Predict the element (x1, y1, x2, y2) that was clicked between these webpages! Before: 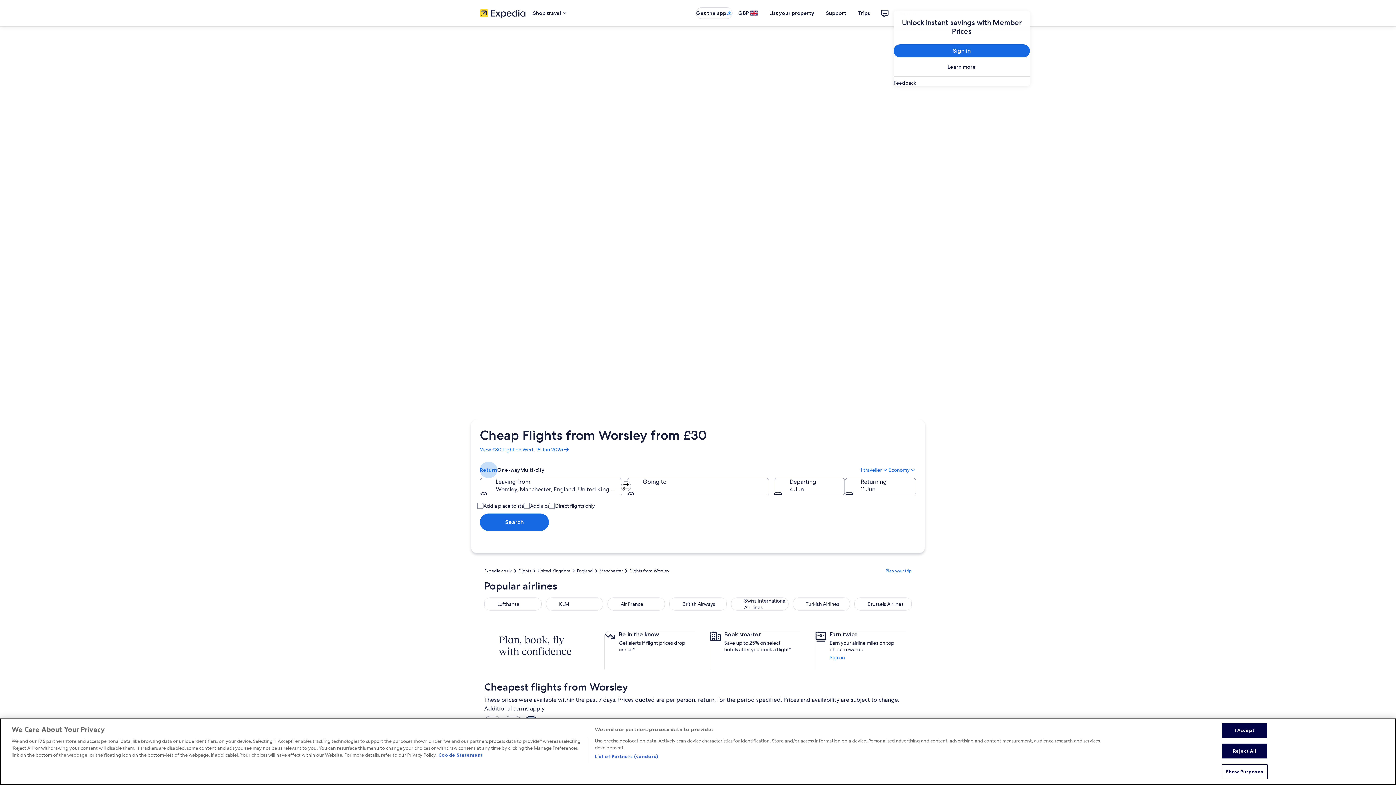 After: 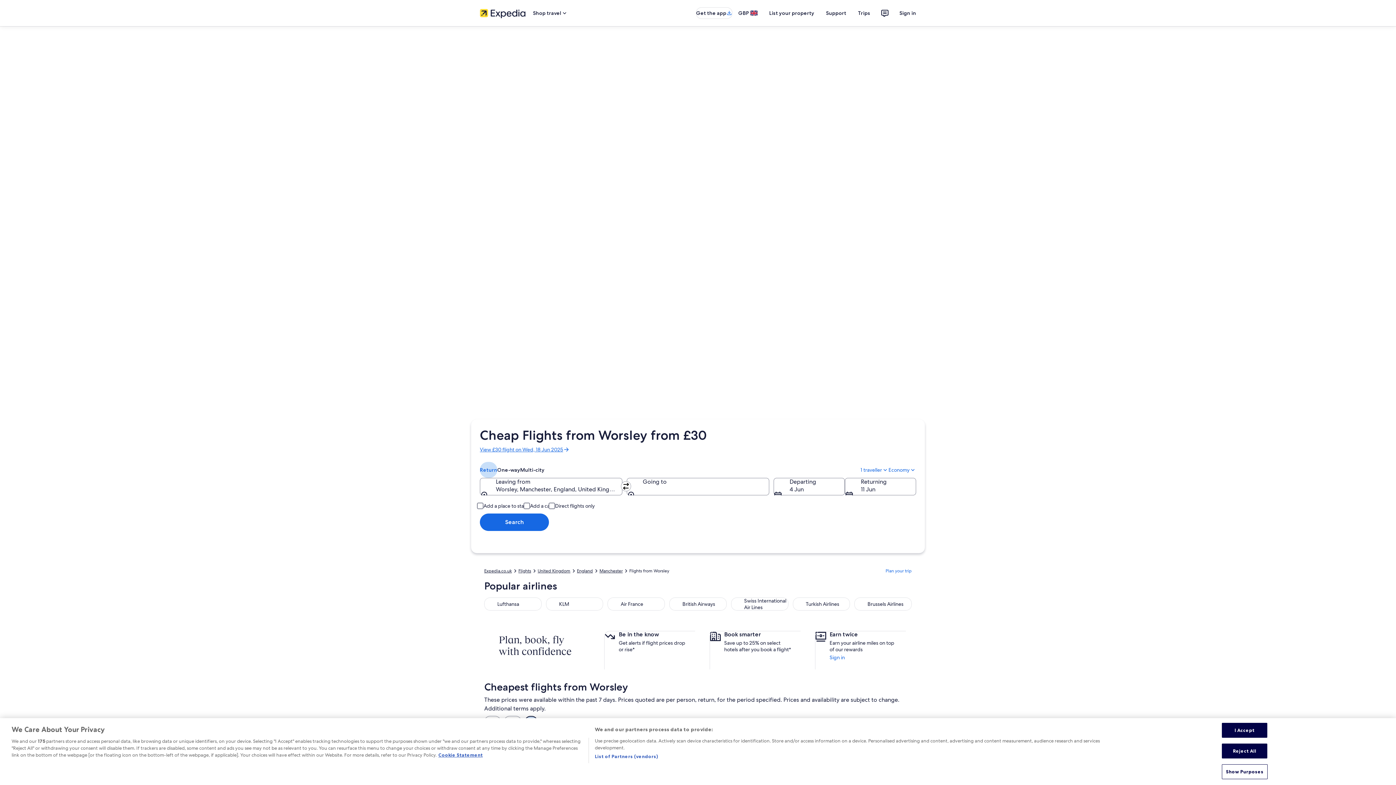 Action: label: View £30 flight on Wed, 18 Jun 2025
Opens in a new window bbox: (480, 446, 569, 452)